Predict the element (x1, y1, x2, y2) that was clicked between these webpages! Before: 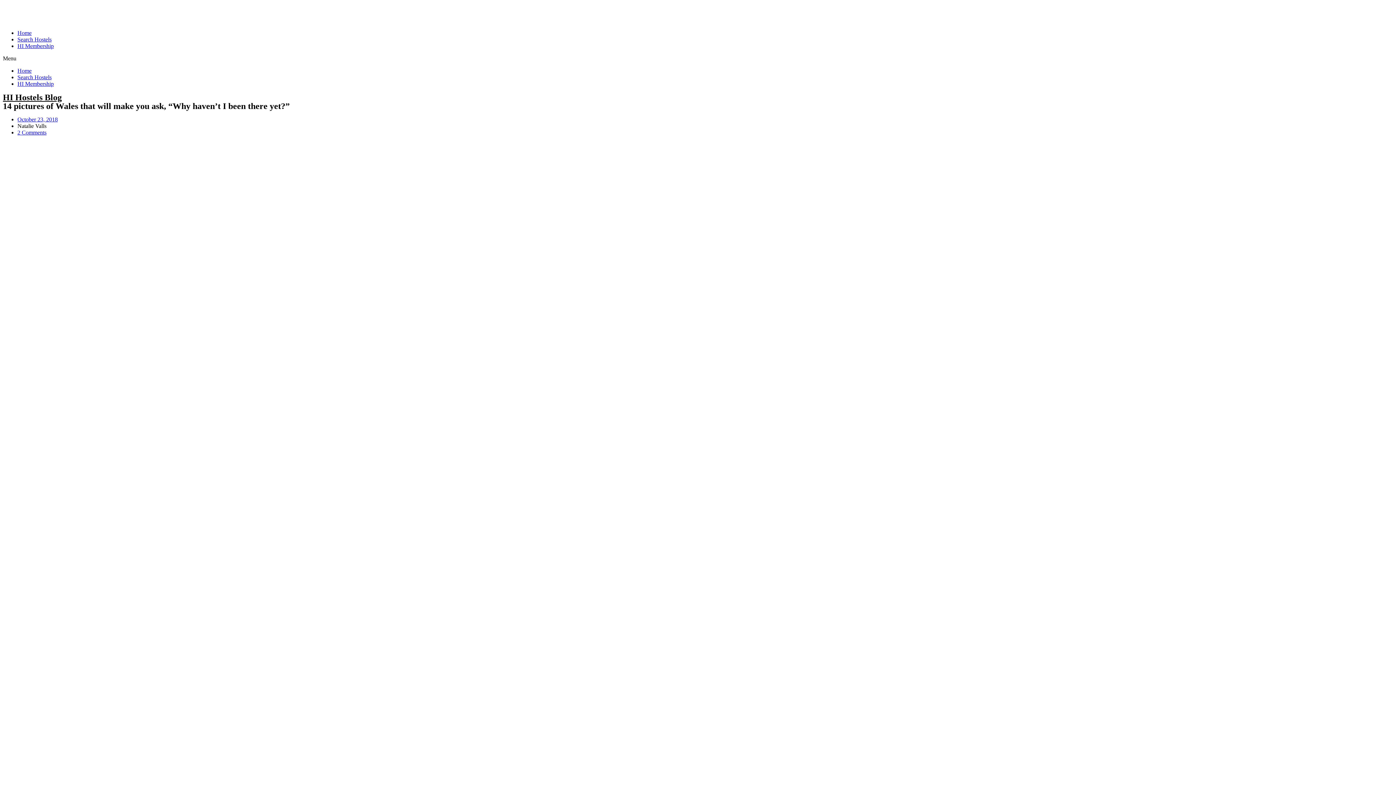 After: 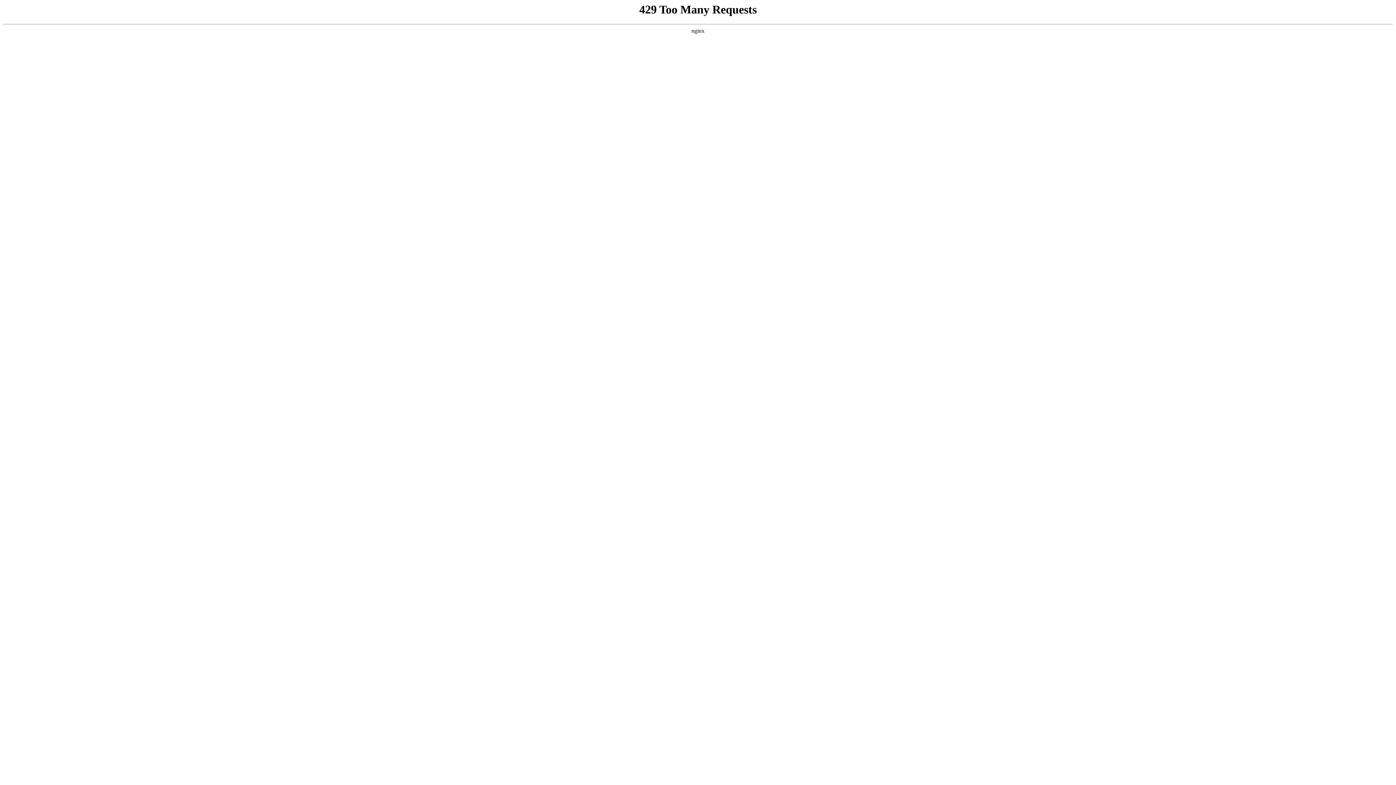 Action: label: HI Hostels Blog bbox: (2, 92, 61, 102)